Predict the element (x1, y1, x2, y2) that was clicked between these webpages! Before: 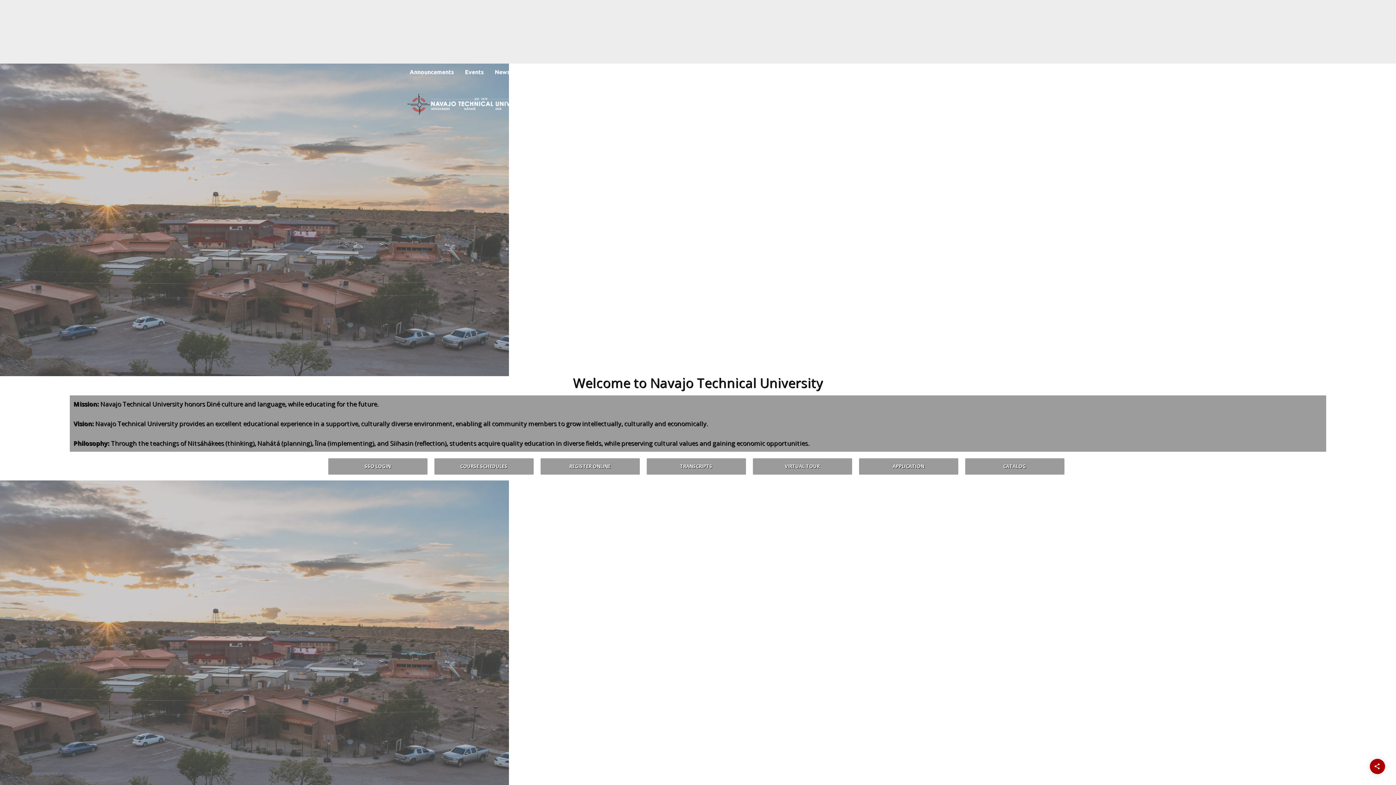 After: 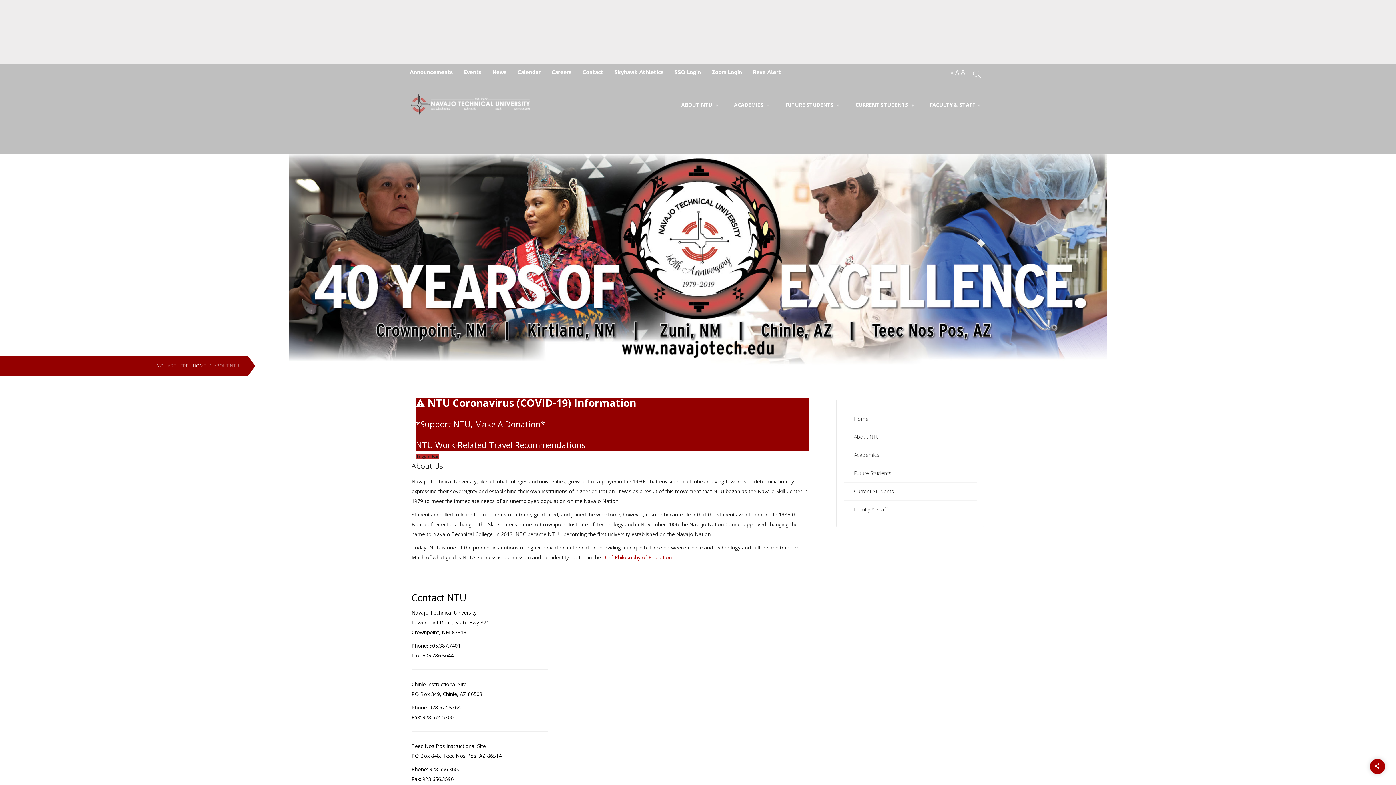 Action: label: ABOUT NTU bbox: (677, 100, 714, 109)